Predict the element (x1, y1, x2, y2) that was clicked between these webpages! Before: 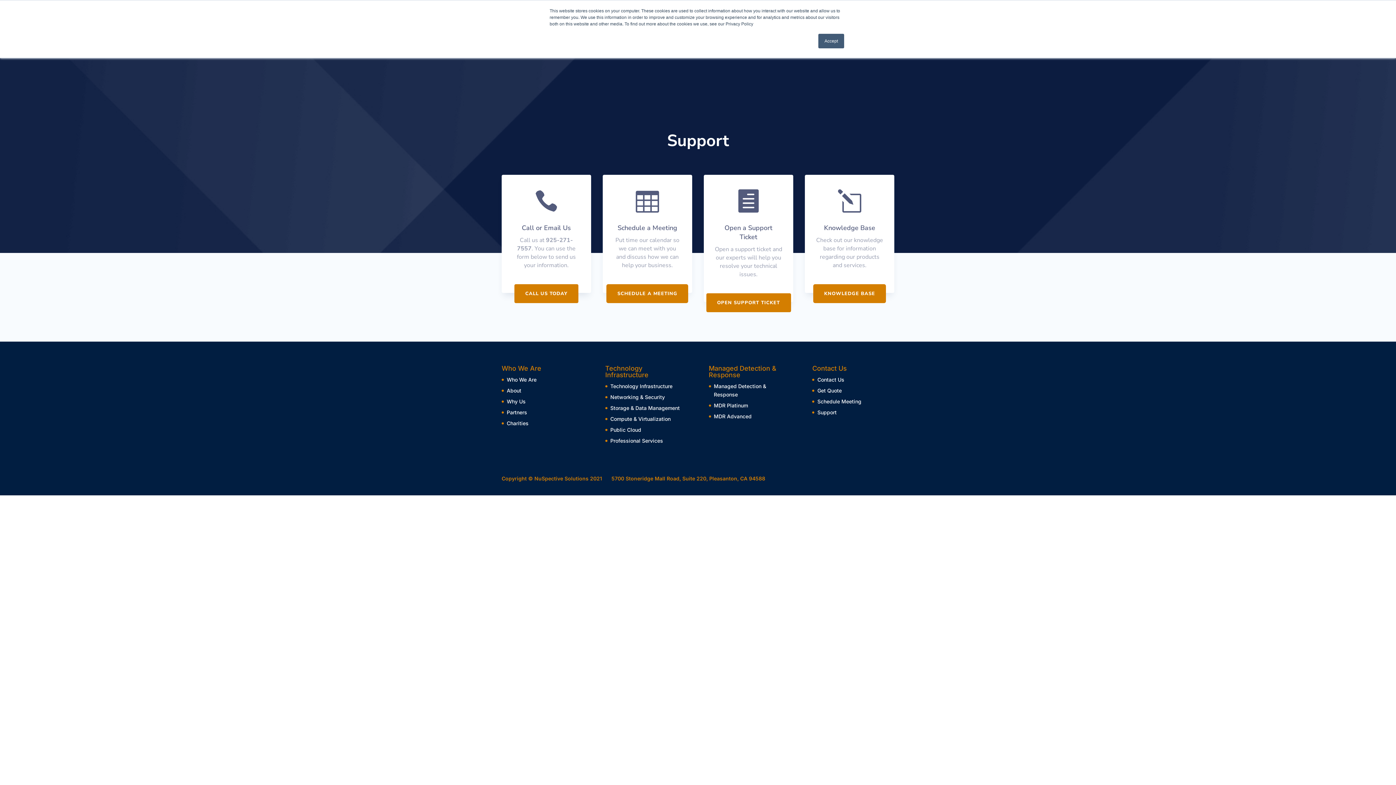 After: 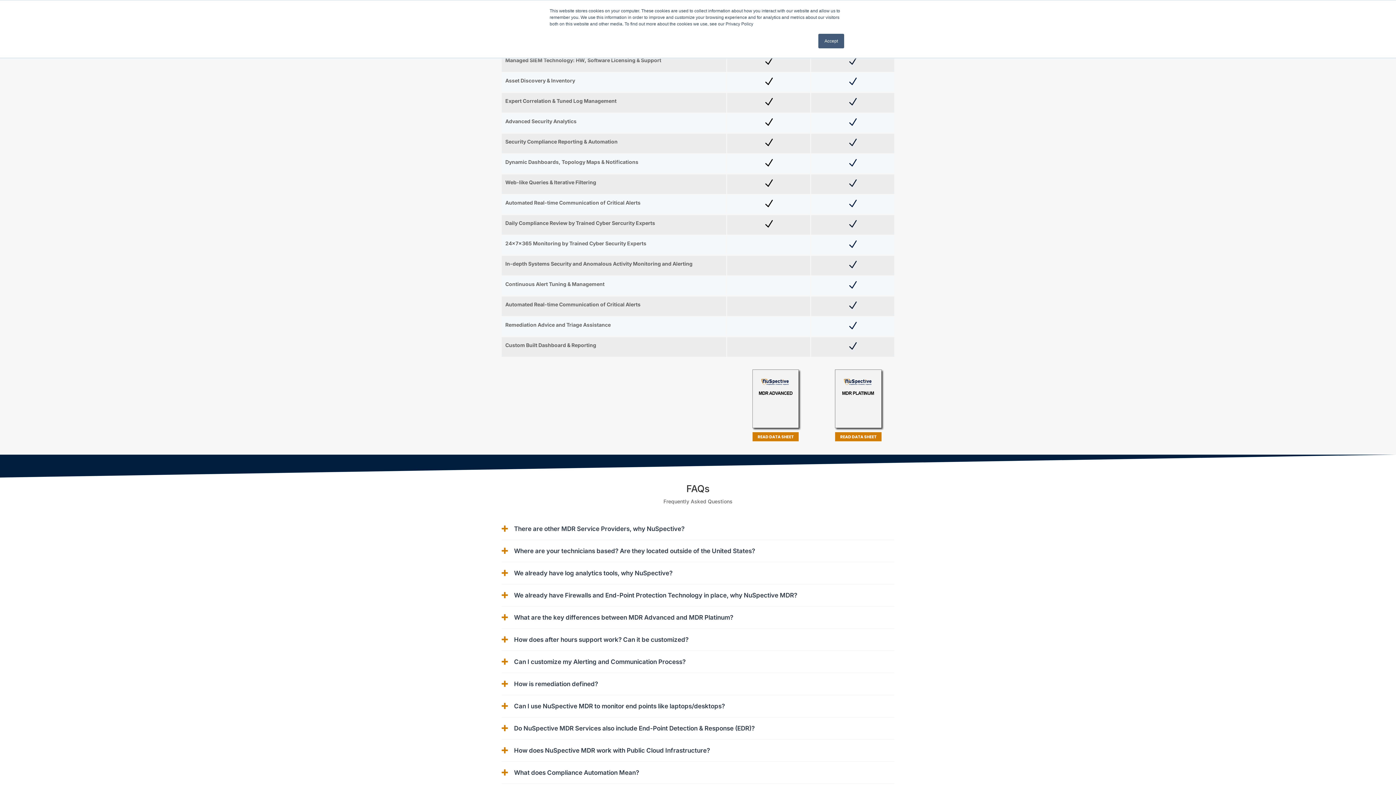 Action: bbox: (714, 413, 751, 419) label: MDR Advanced